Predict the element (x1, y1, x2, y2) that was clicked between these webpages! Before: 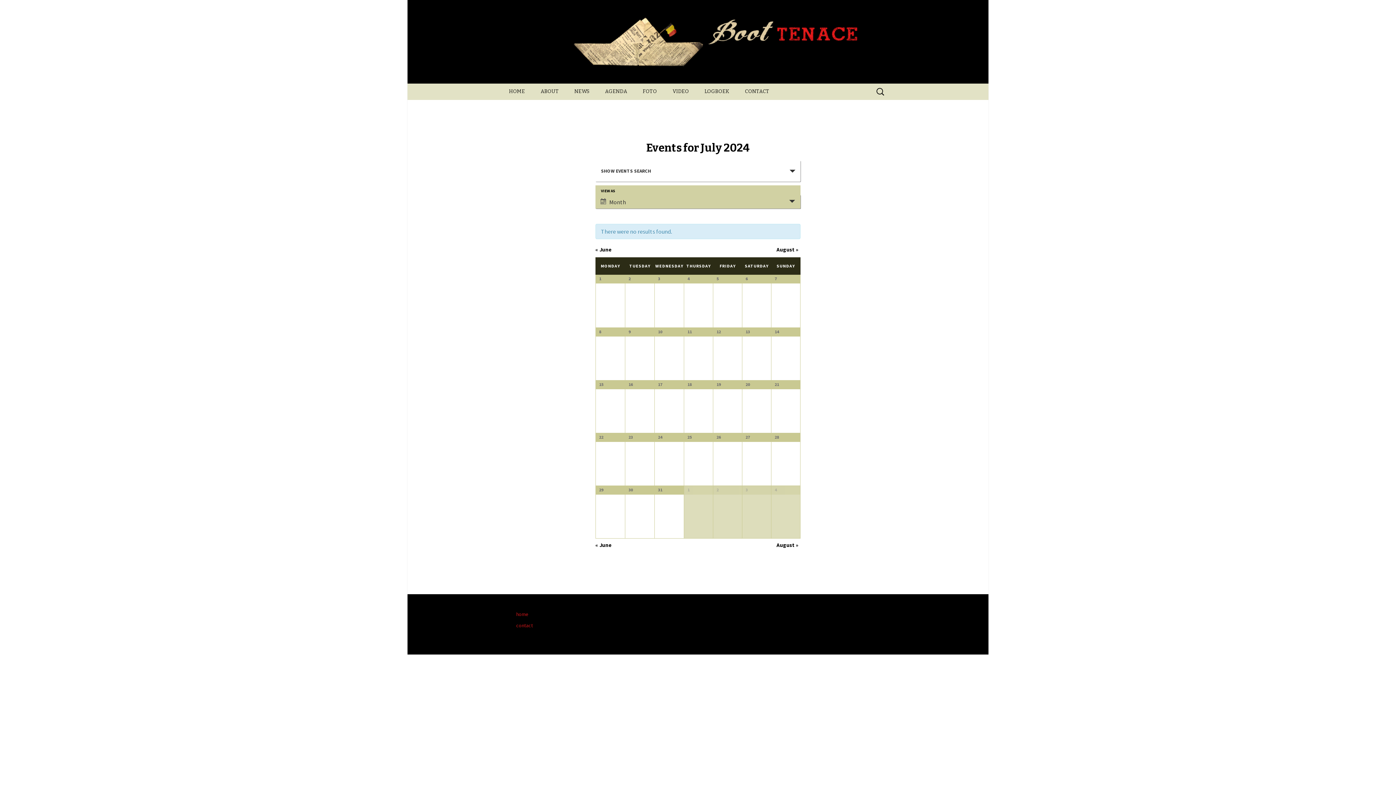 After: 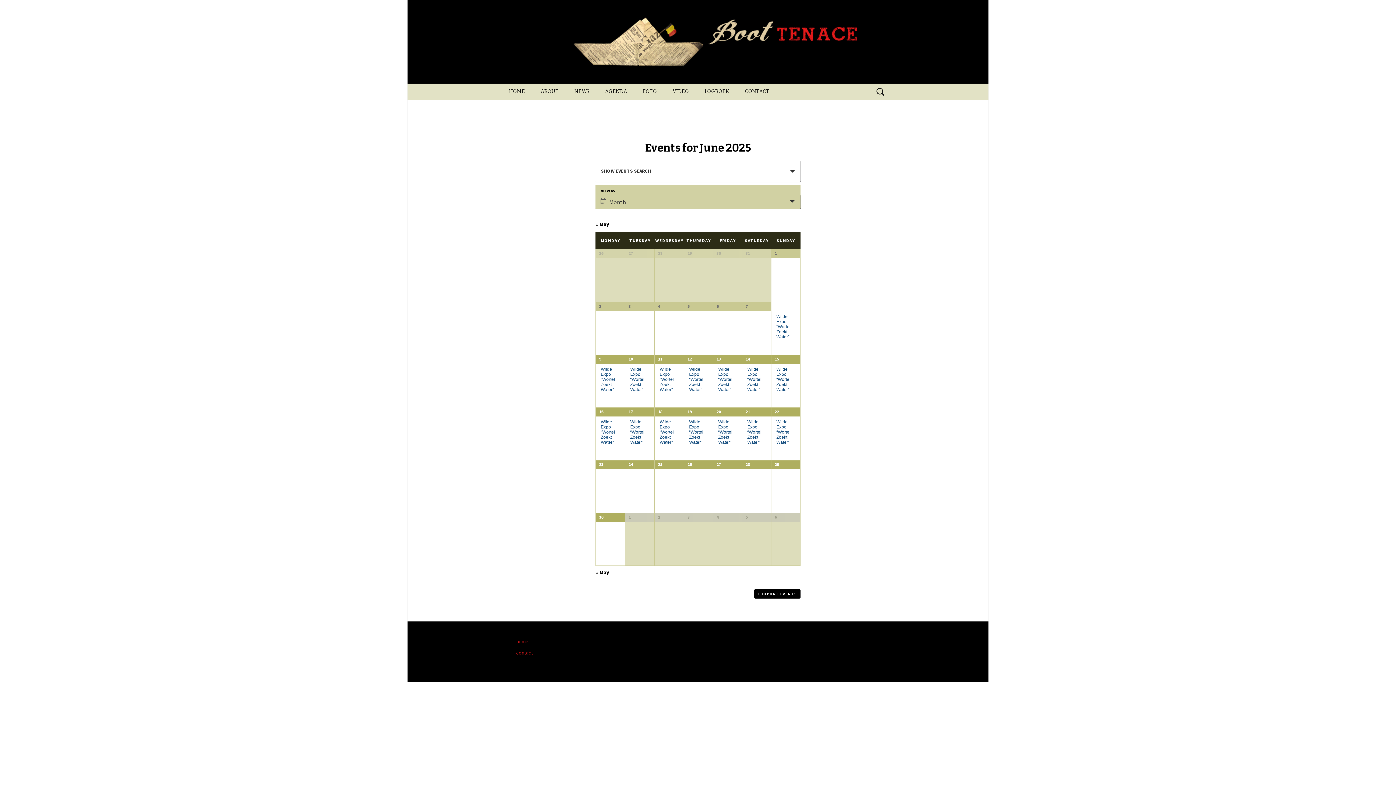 Action: label: AGENDA bbox: (597, 83, 634, 99)